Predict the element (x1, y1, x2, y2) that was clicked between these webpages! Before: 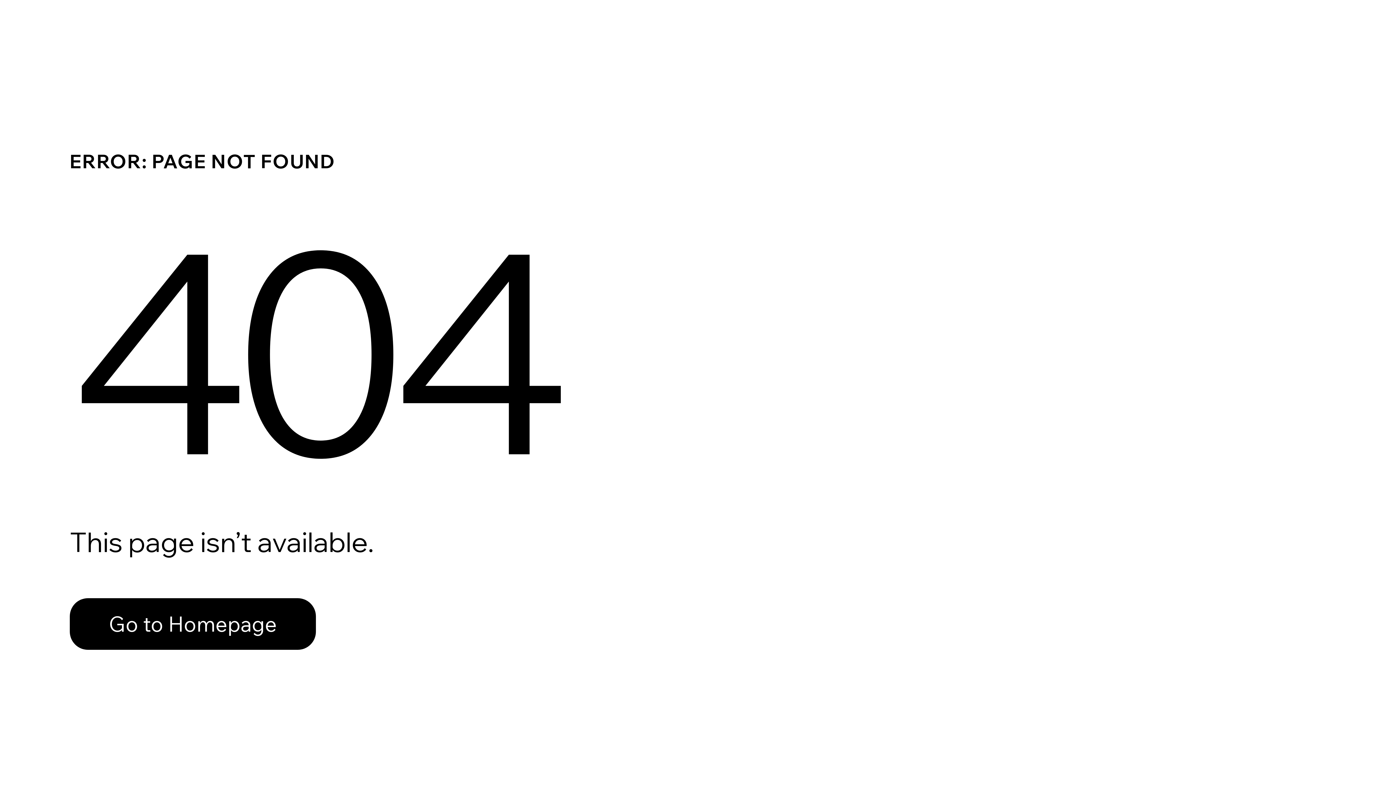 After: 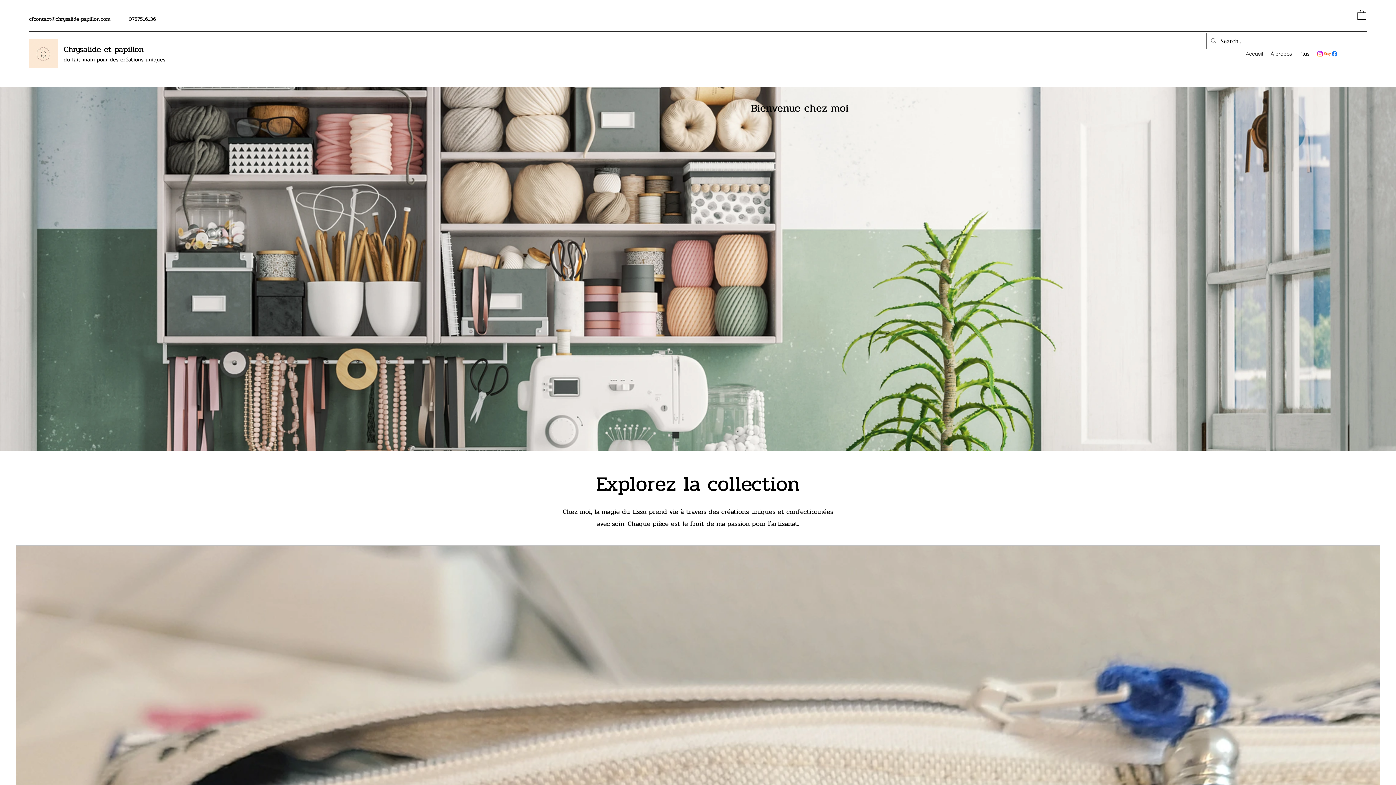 Action: label: Go to Homepage bbox: (69, 598, 316, 650)